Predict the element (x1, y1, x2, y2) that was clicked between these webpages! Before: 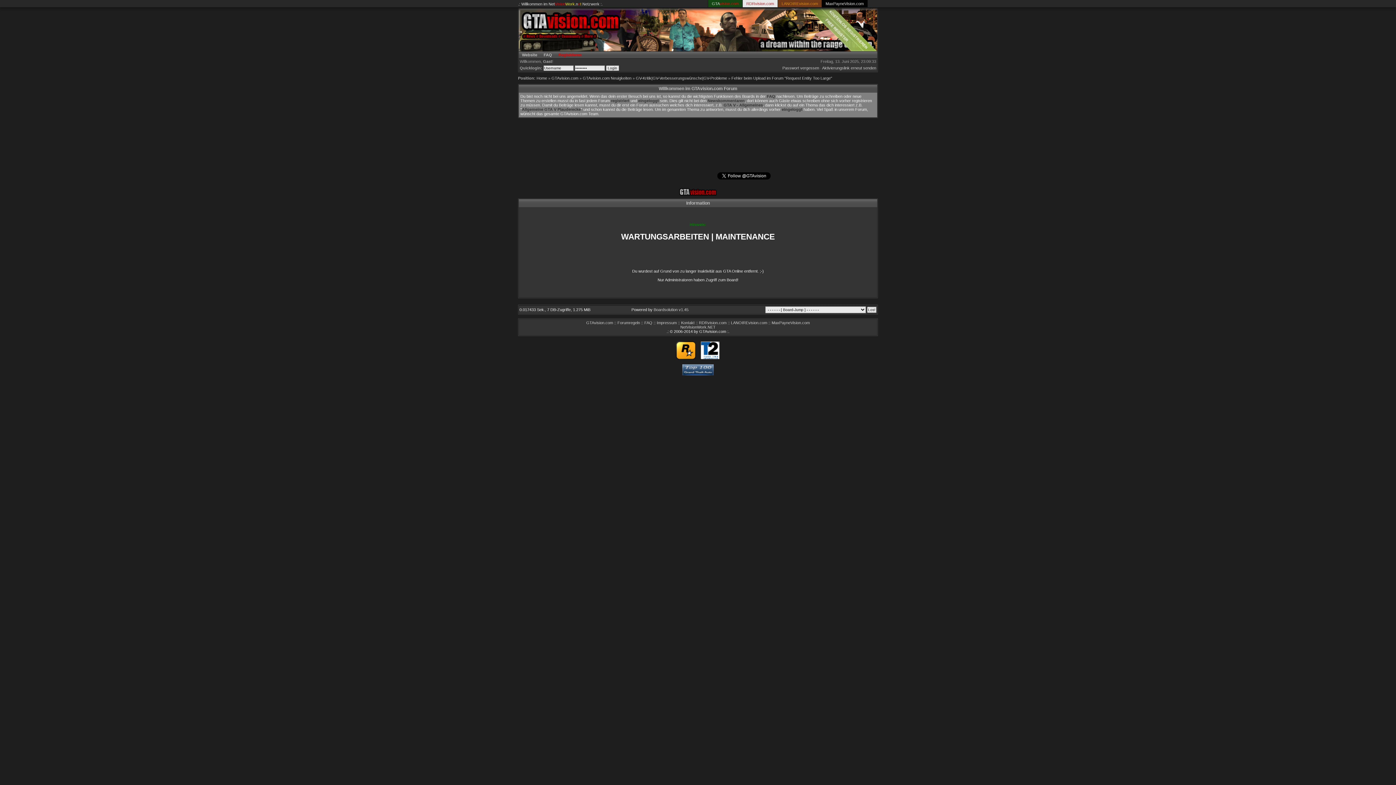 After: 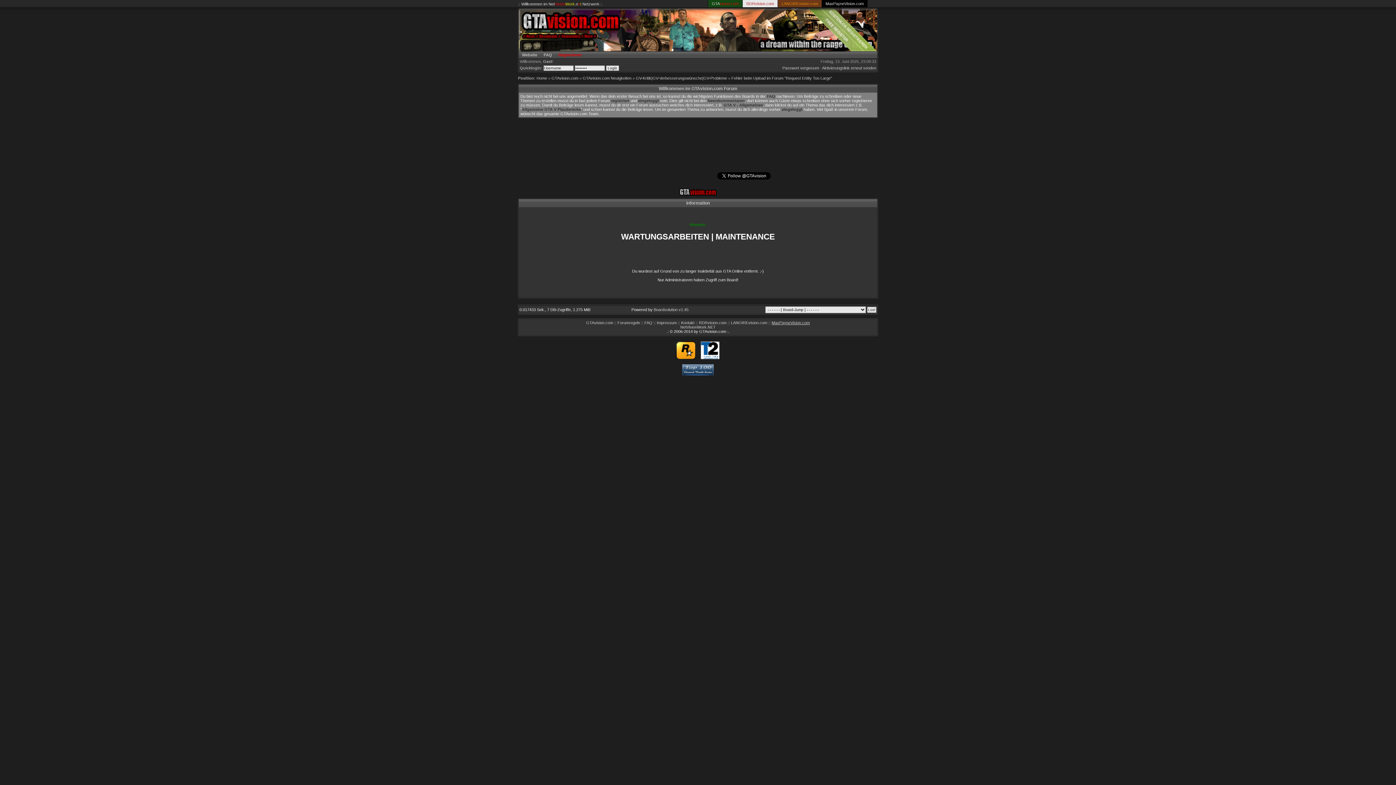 Action: label: MaxPayneVision.com bbox: (771, 320, 810, 325)